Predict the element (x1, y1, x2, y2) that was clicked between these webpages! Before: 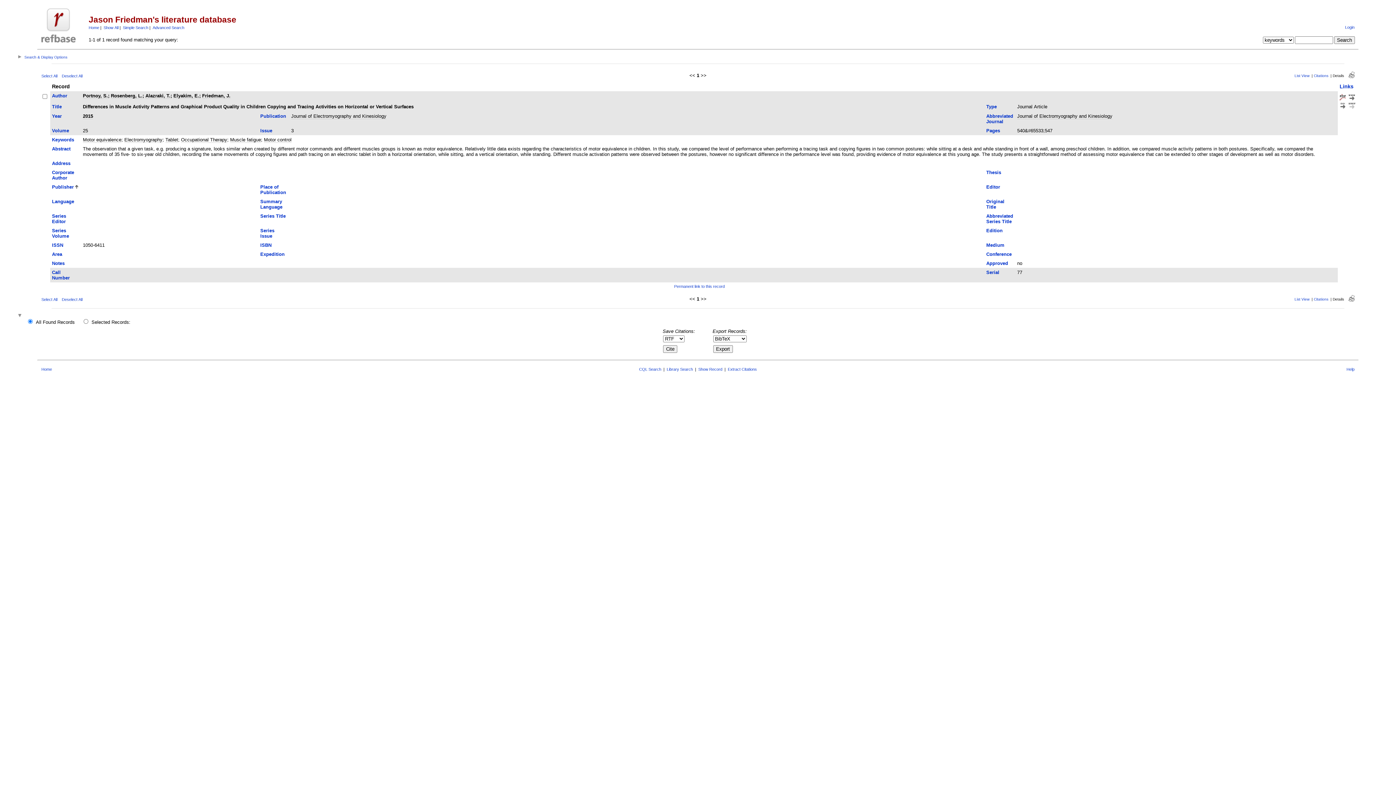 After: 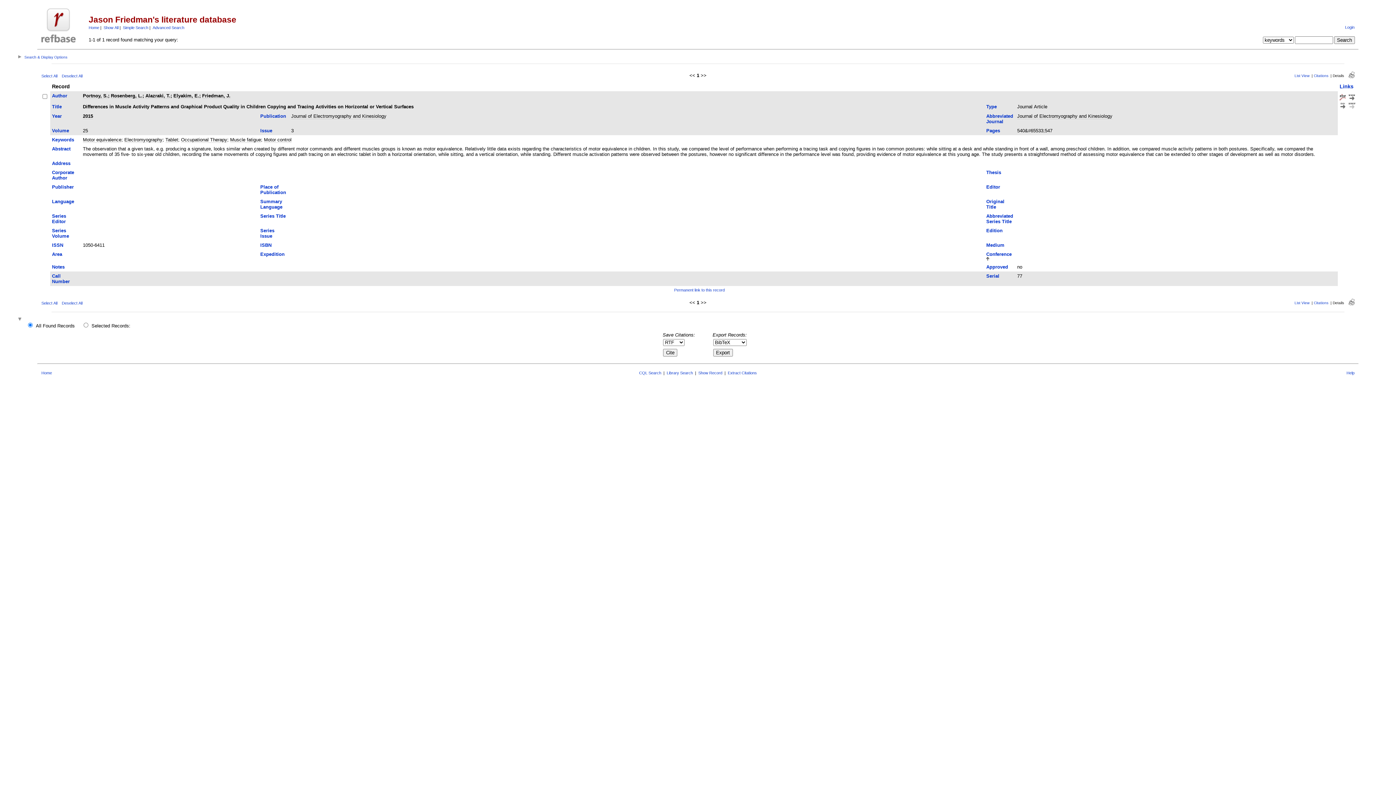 Action: bbox: (986, 251, 1012, 257) label: Conference